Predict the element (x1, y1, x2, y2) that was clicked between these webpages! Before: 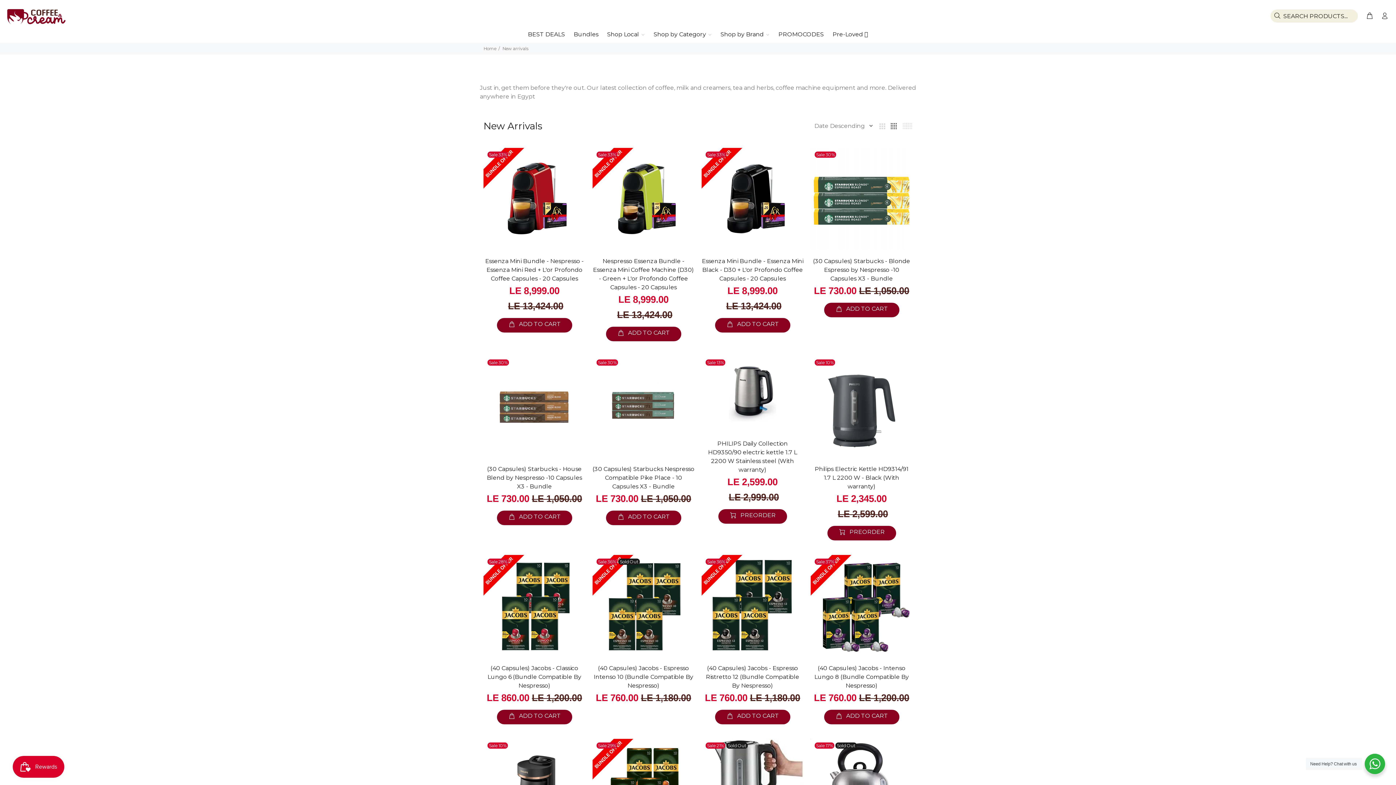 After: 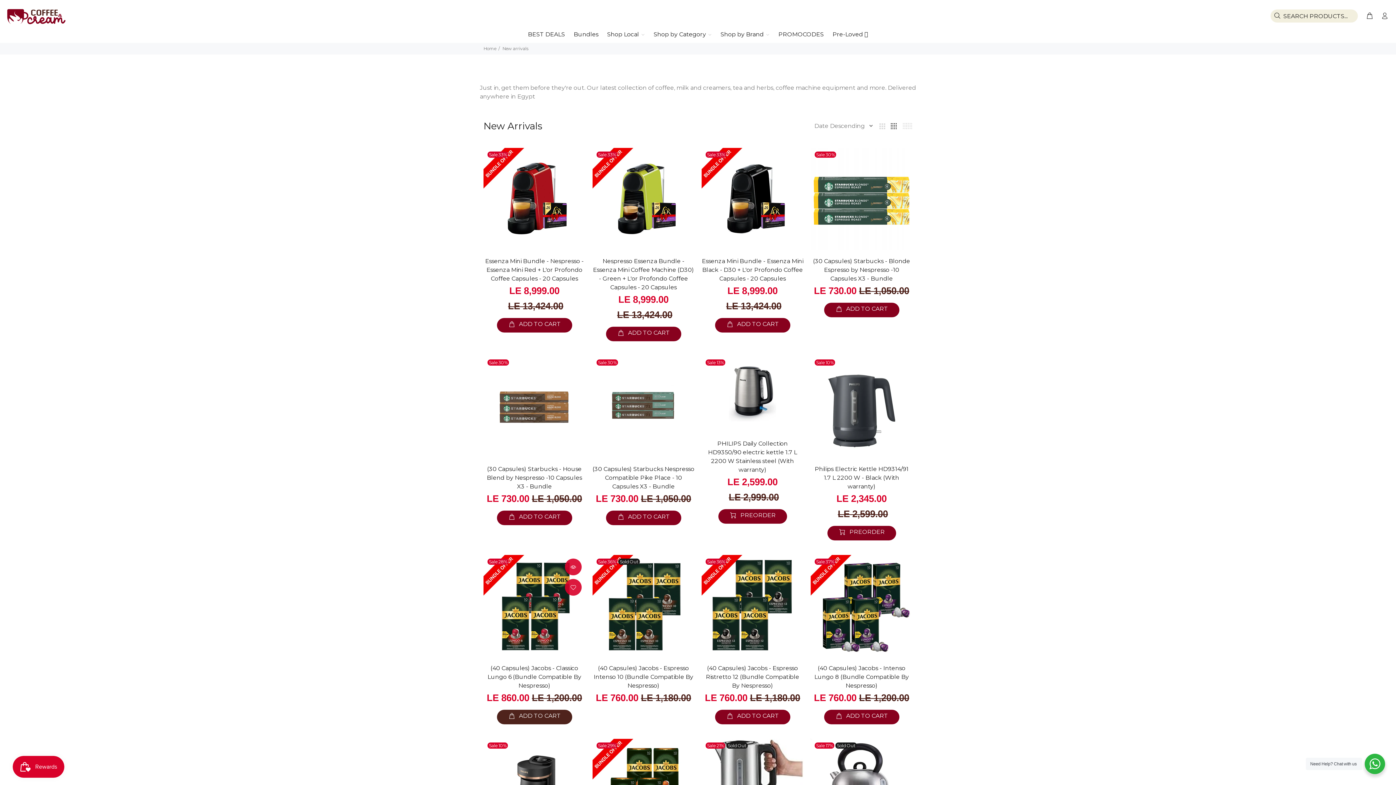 Action: label:  ADD TO CART bbox: (496, 710, 572, 724)